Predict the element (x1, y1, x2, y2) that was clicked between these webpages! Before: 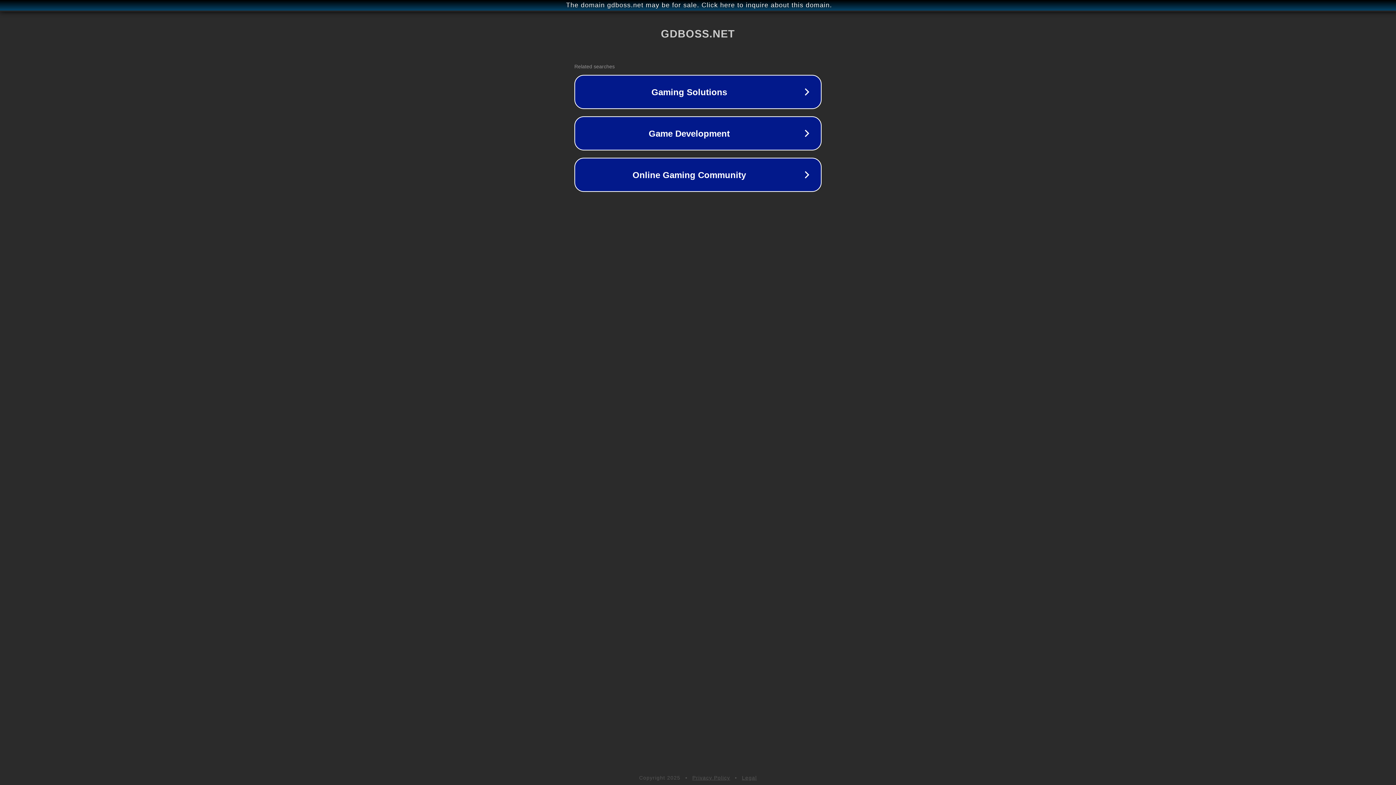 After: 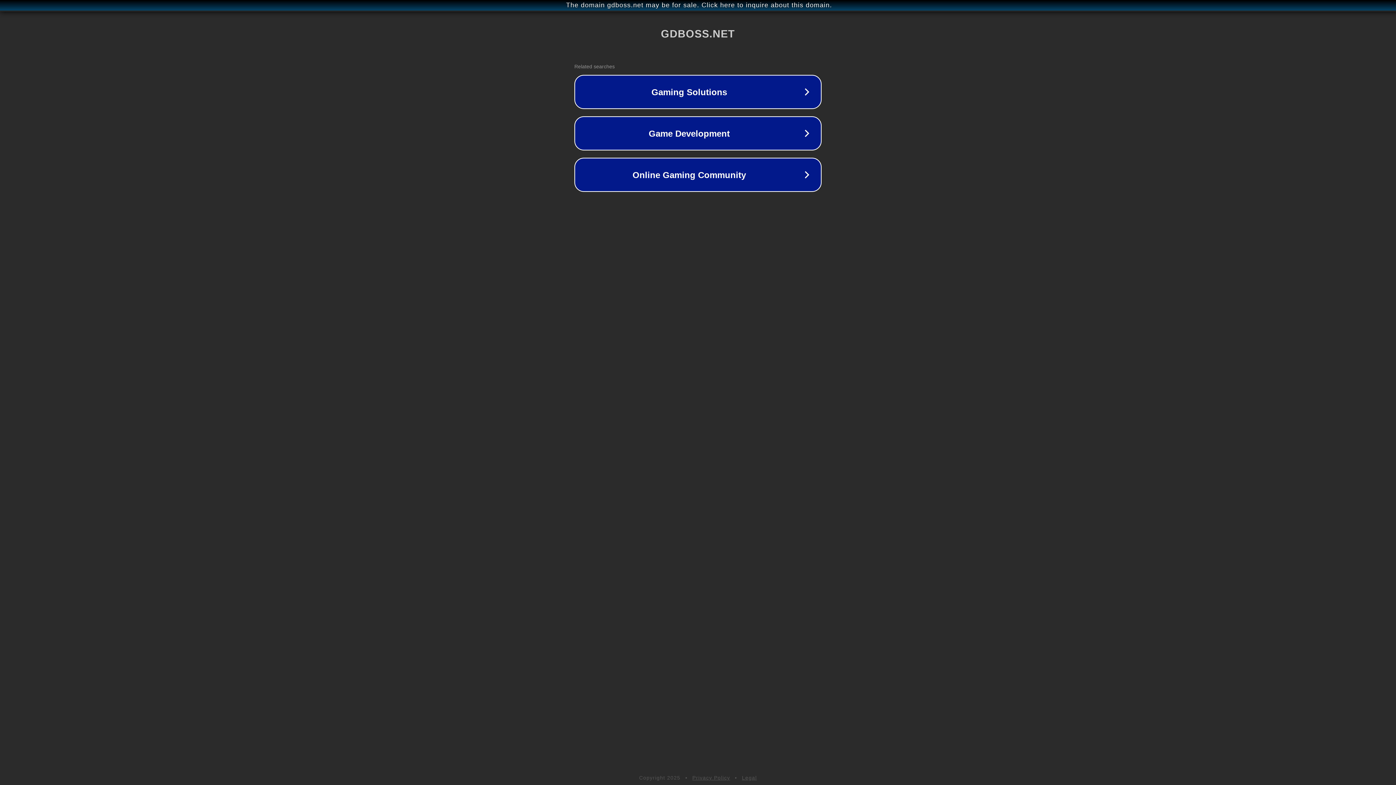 Action: bbox: (742, 775, 757, 781) label: Legal